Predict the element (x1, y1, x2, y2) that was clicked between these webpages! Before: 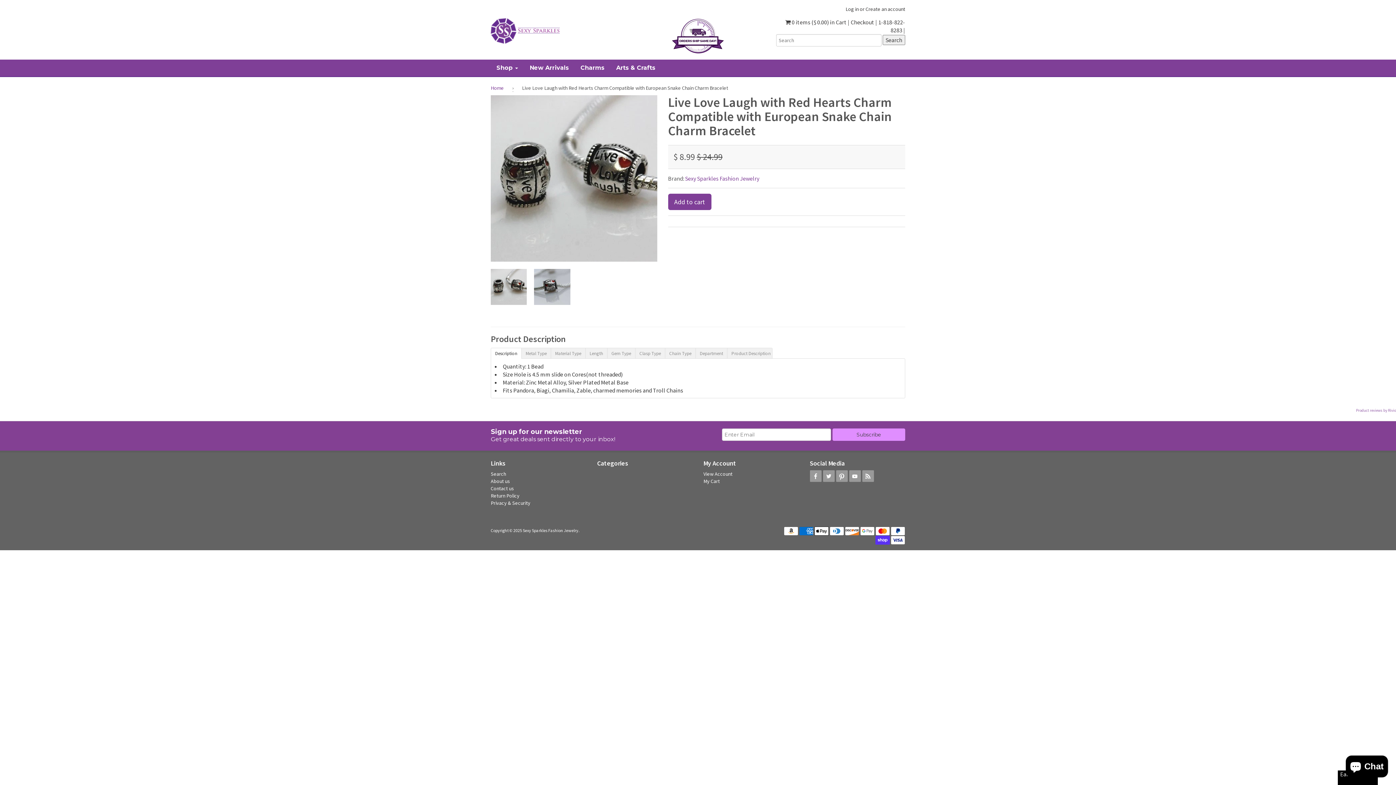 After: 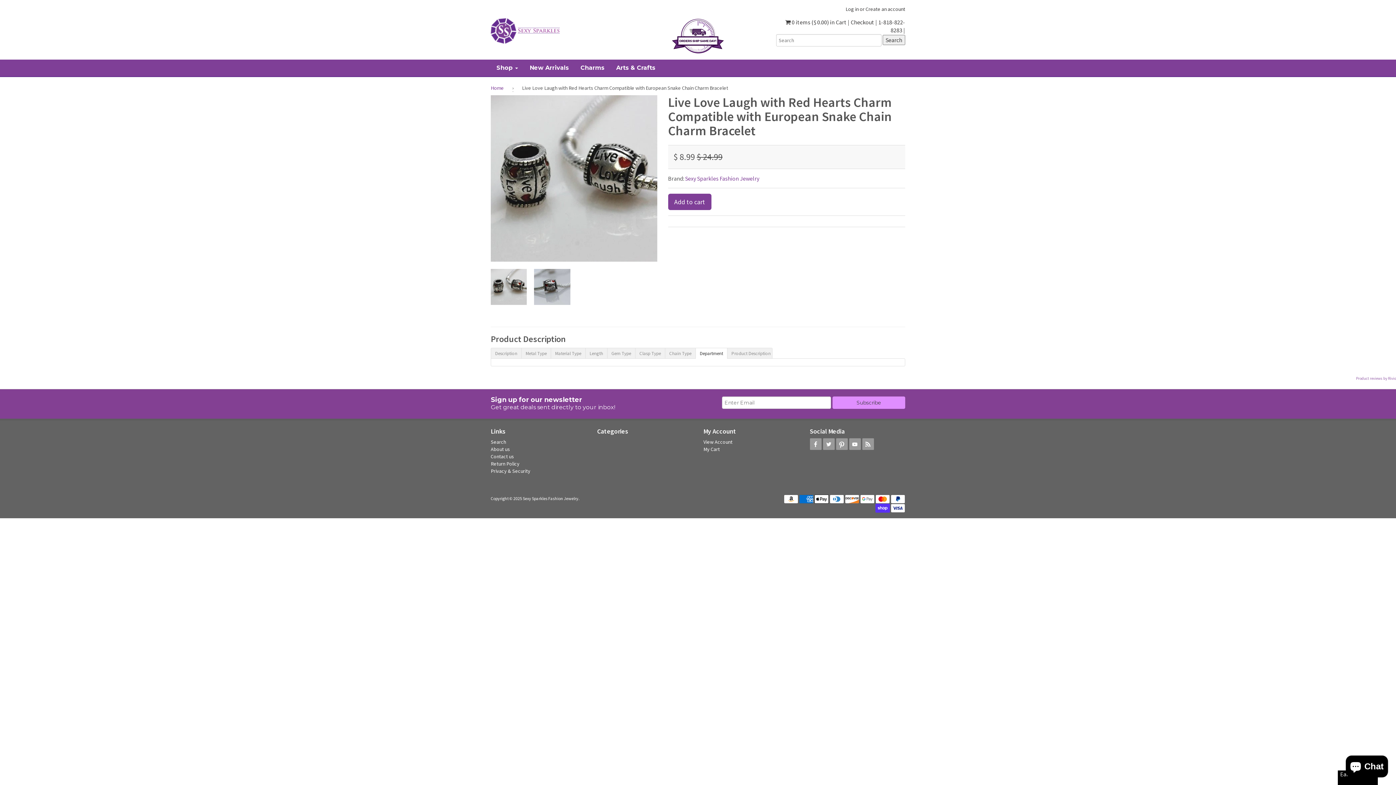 Action: bbox: (695, 347, 727, 358) label: Department